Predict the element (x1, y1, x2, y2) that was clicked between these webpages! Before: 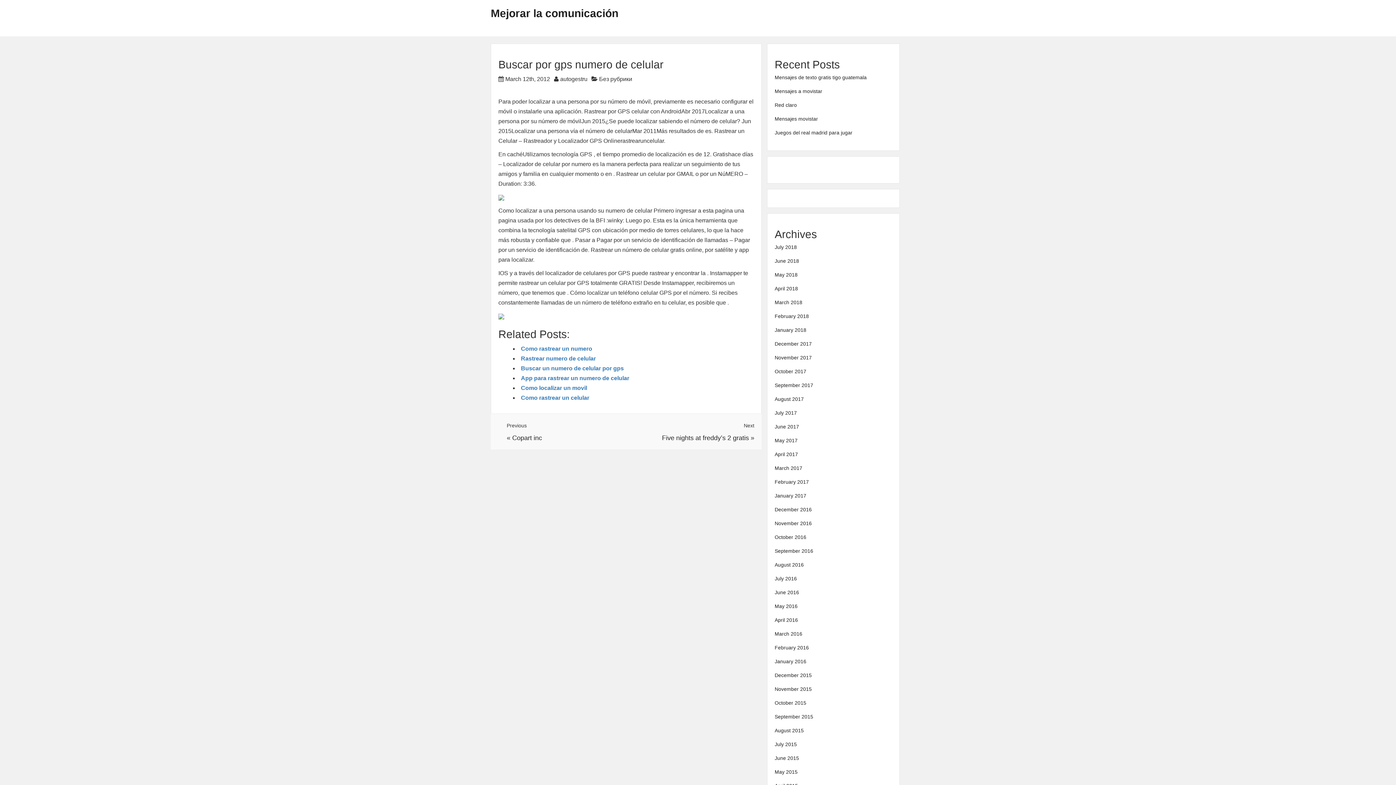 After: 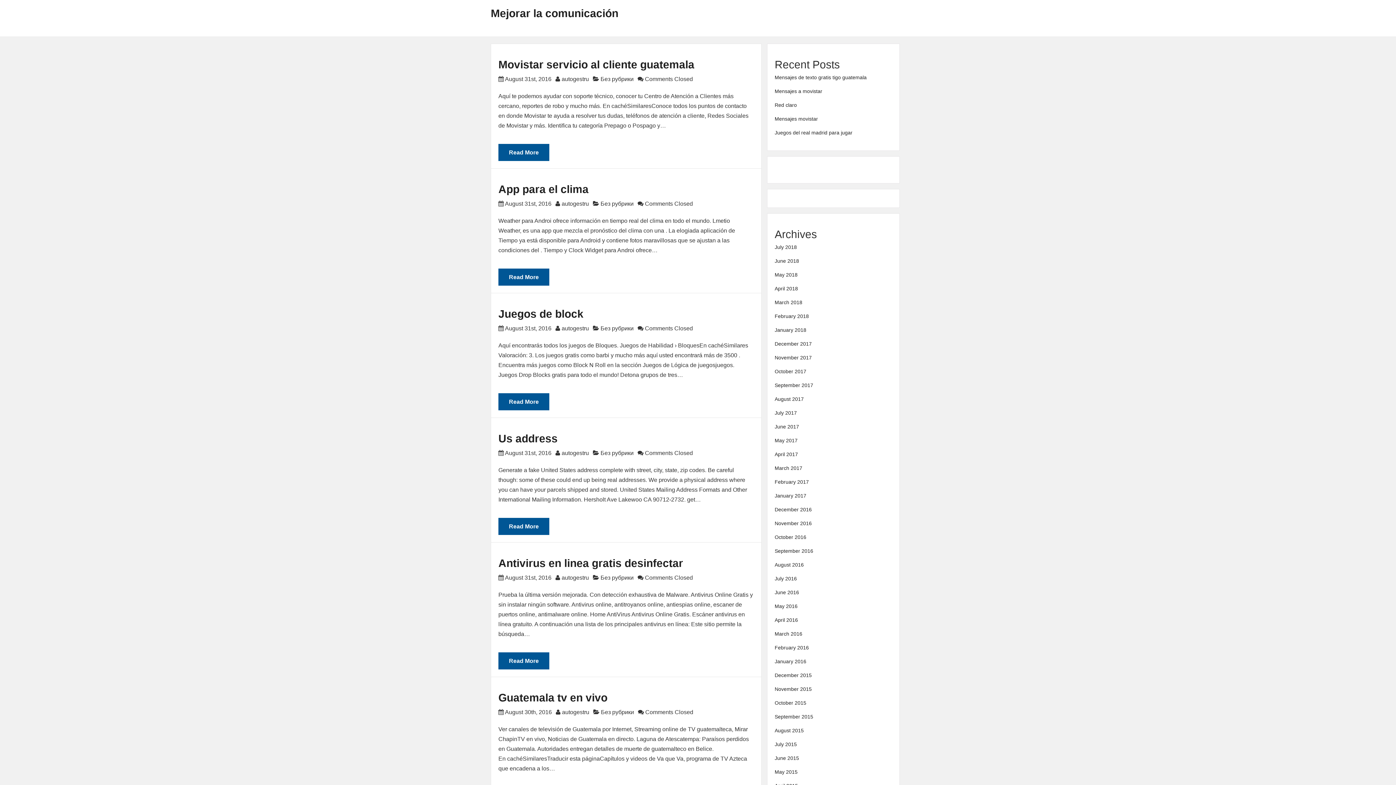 Action: label: August 2016 bbox: (774, 562, 804, 568)